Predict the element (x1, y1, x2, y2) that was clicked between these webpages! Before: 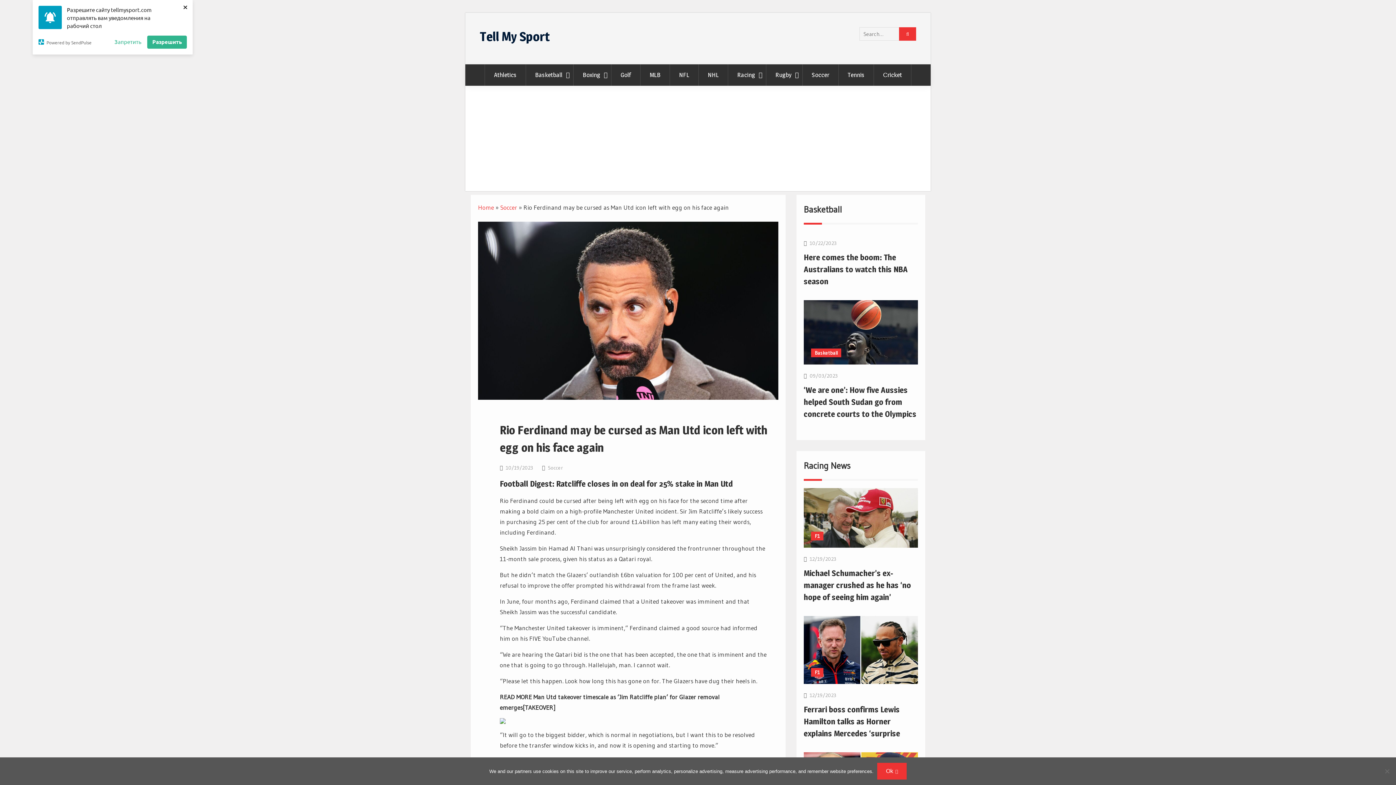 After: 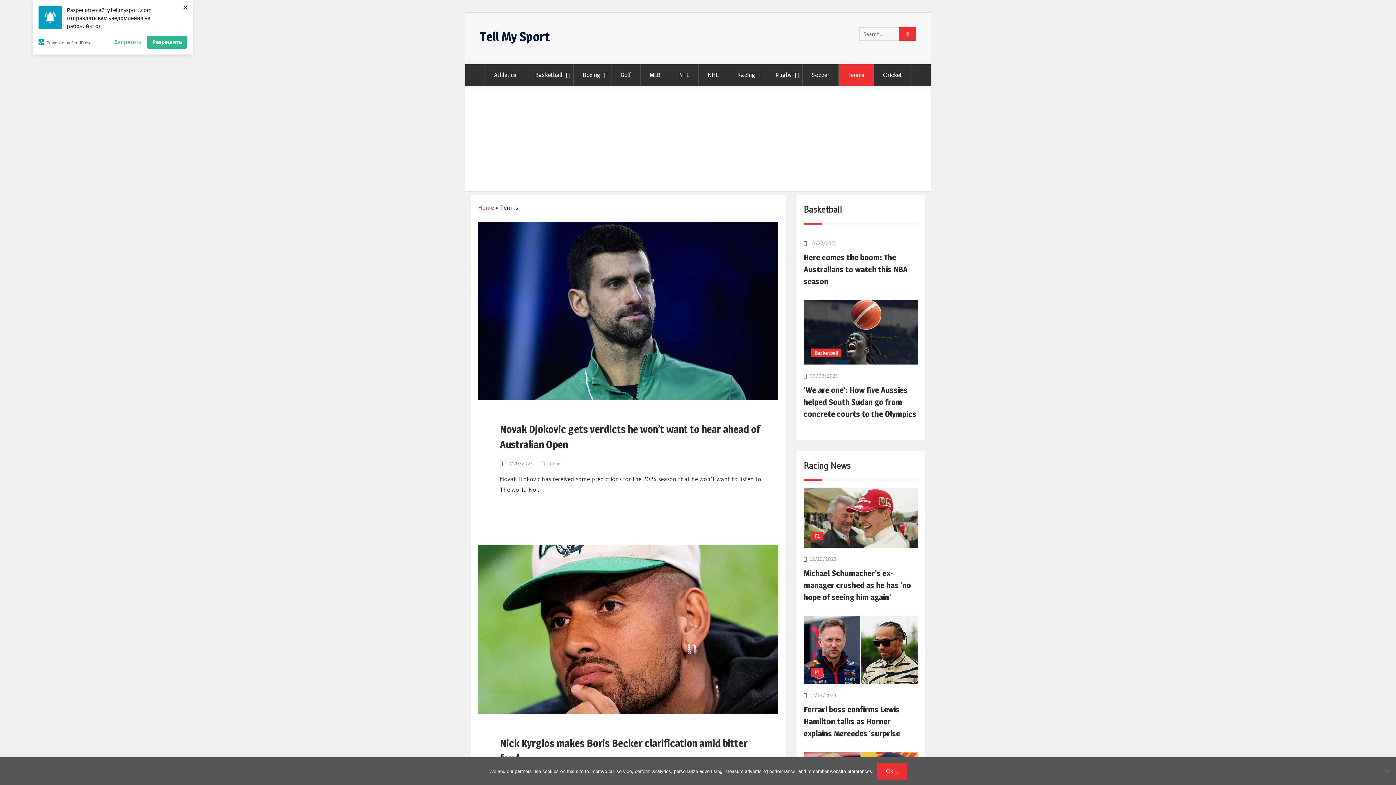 Action: label: Tennis bbox: (838, 64, 874, 85)